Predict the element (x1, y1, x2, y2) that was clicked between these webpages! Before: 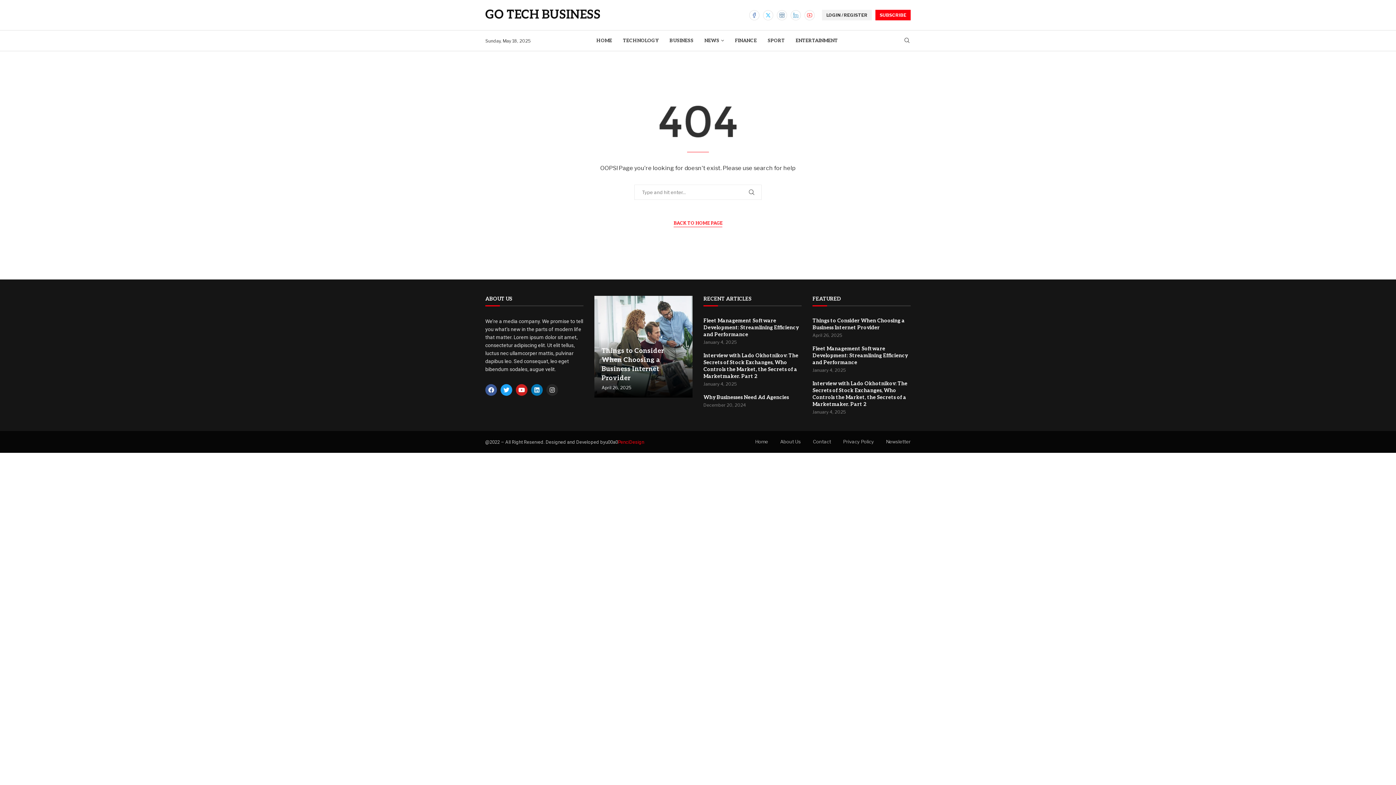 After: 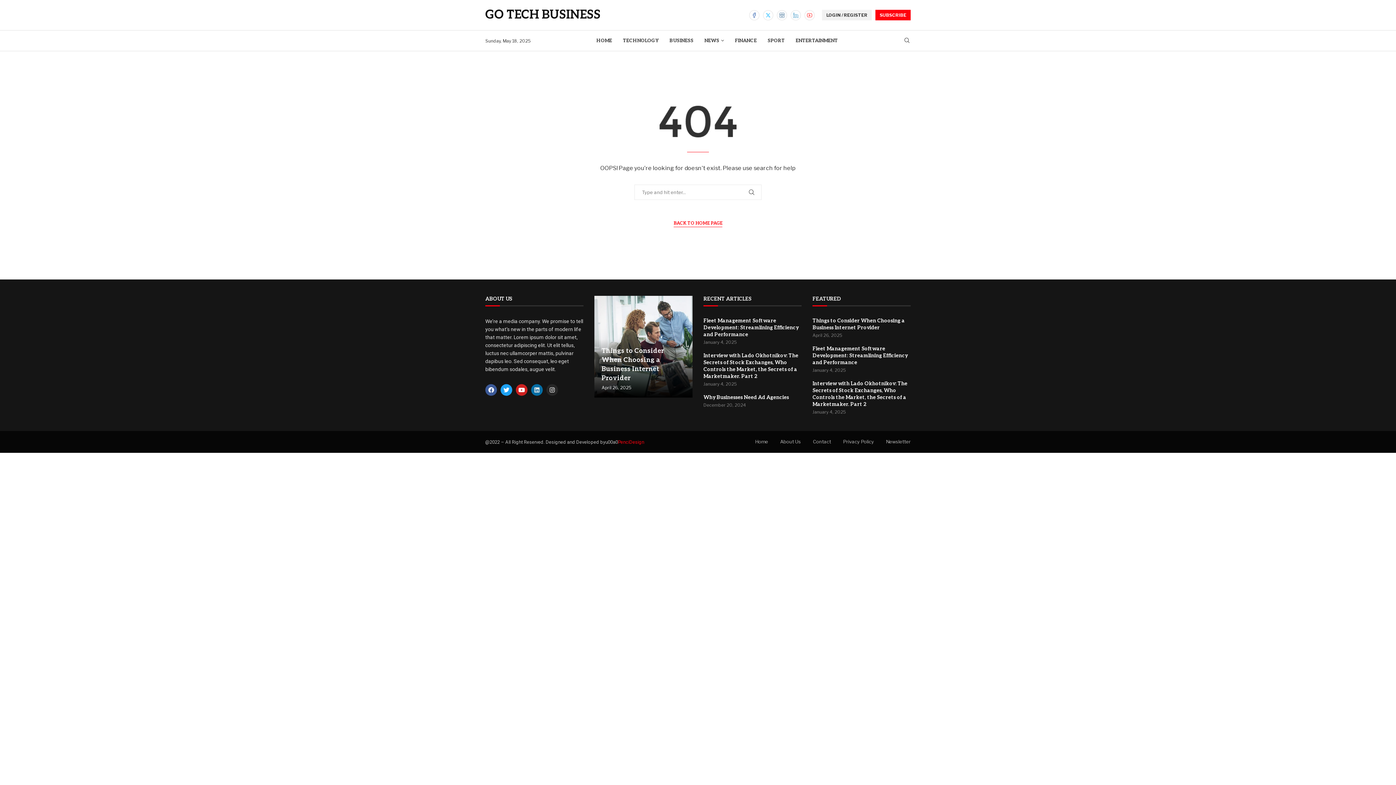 Action: bbox: (531, 384, 542, 396) label: Linkedin